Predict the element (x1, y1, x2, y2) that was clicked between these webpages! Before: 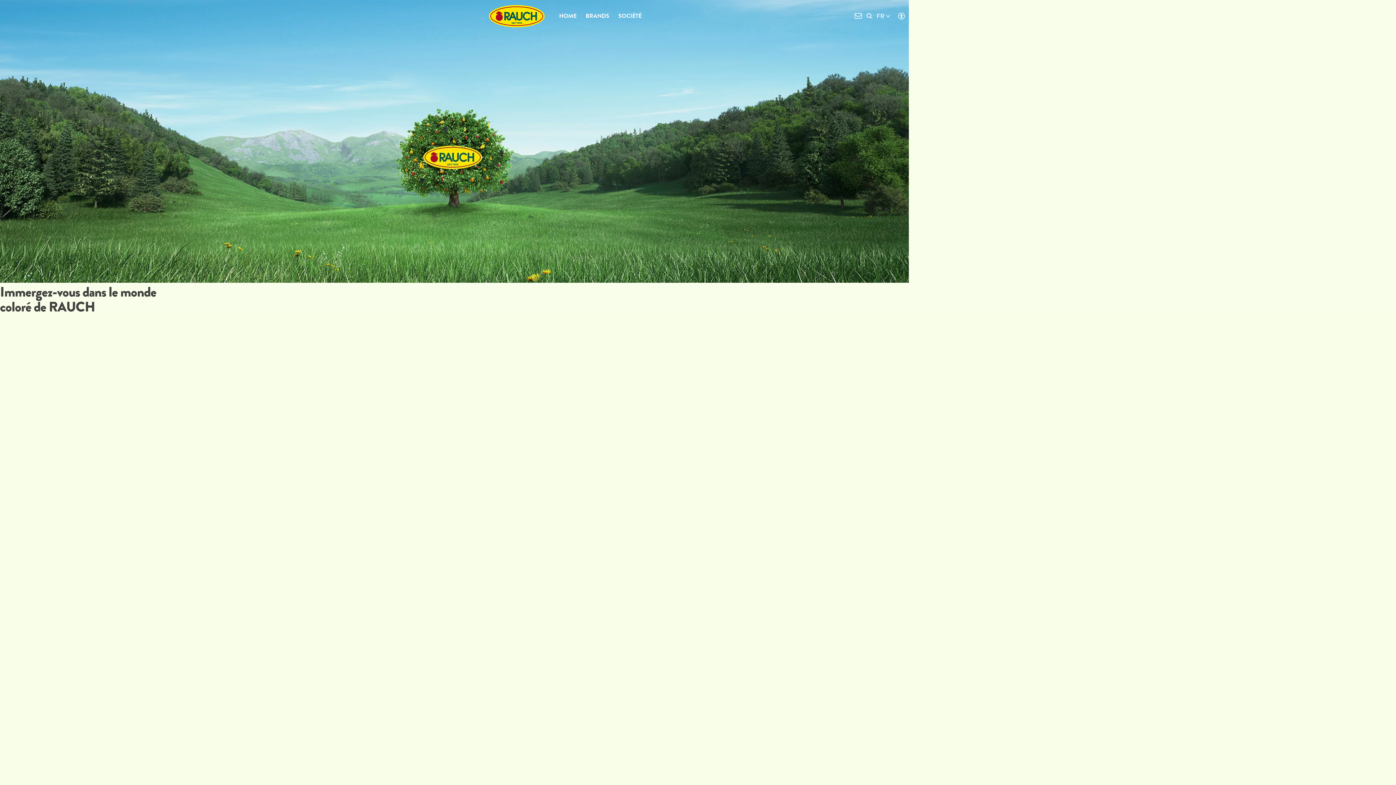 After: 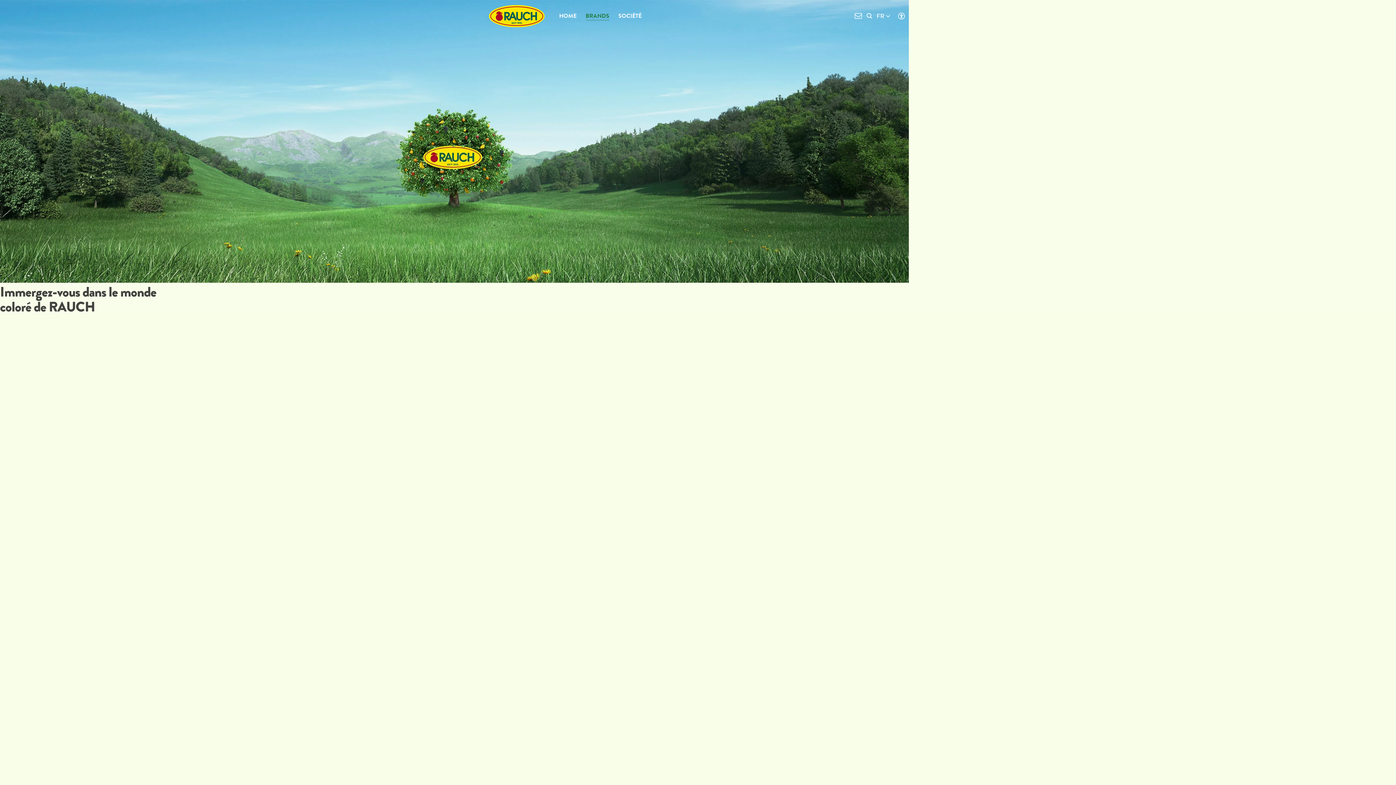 Action: bbox: (585, 11, 609, 27) label: BRANDS